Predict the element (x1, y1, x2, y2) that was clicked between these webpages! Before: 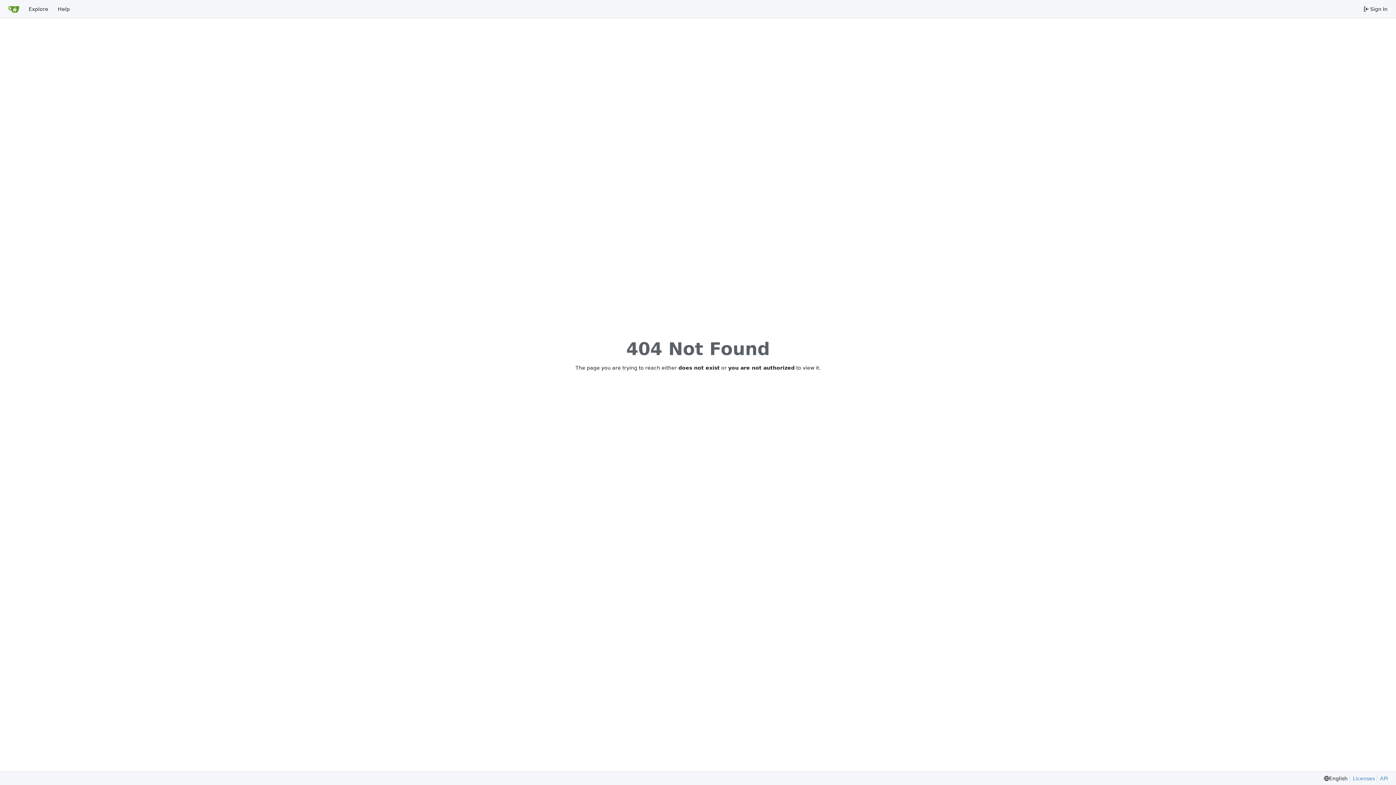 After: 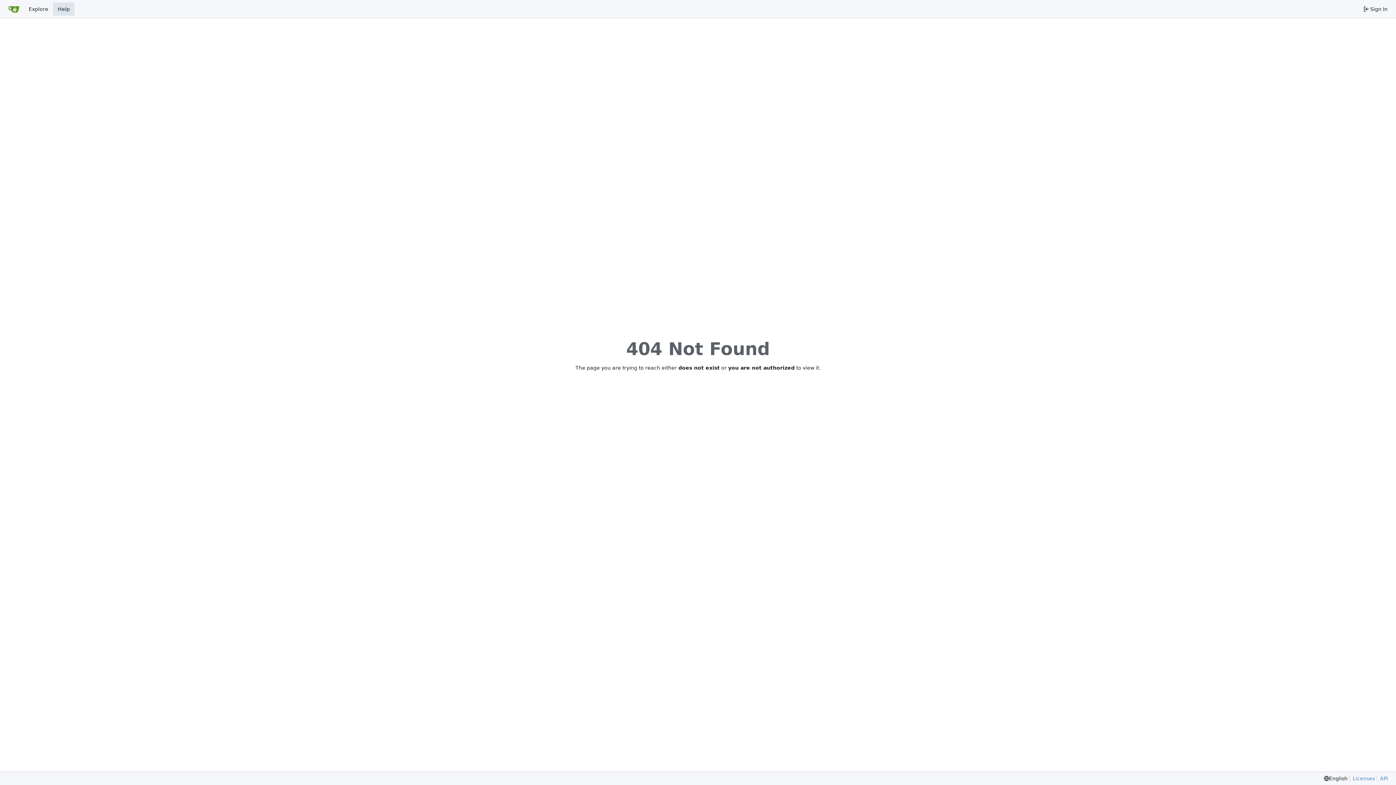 Action: bbox: (53, 2, 74, 15) label: Help